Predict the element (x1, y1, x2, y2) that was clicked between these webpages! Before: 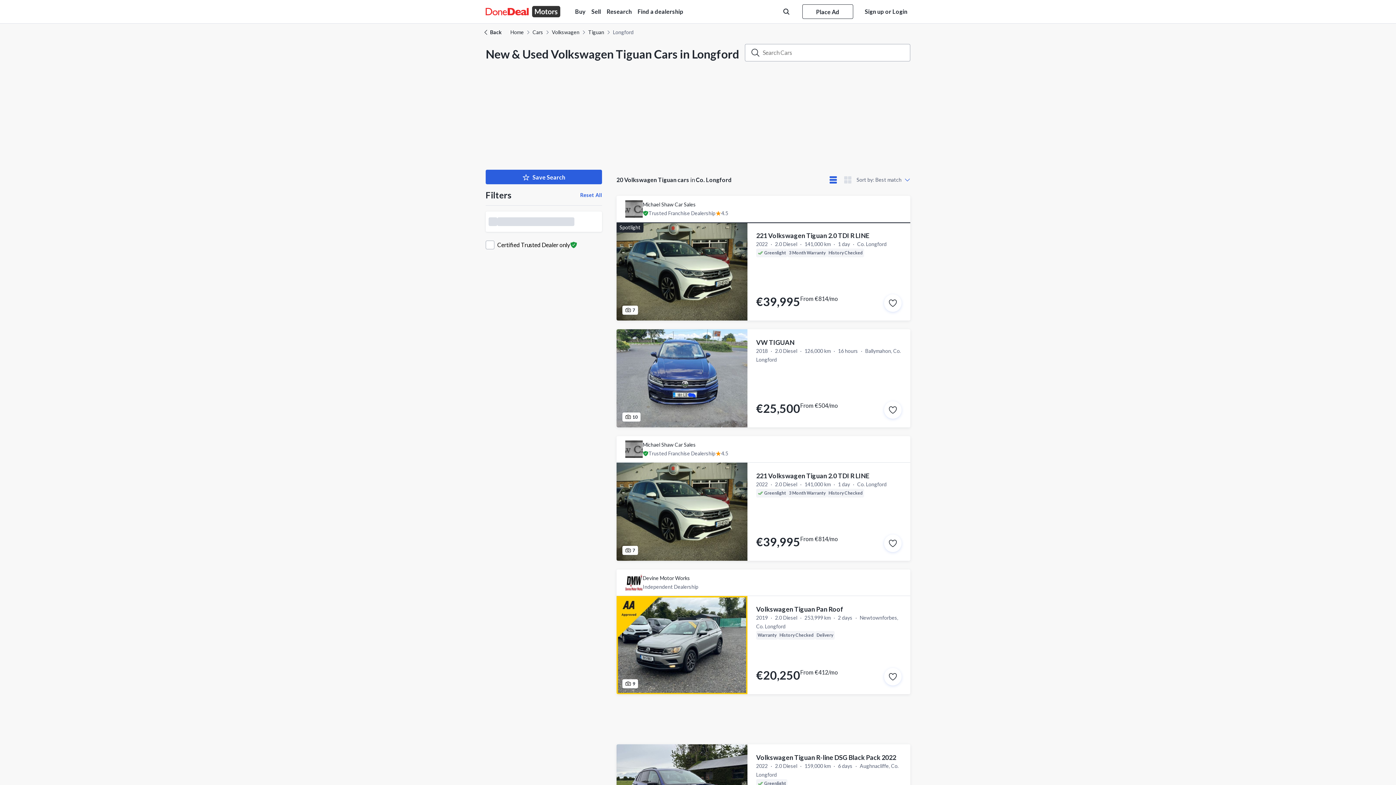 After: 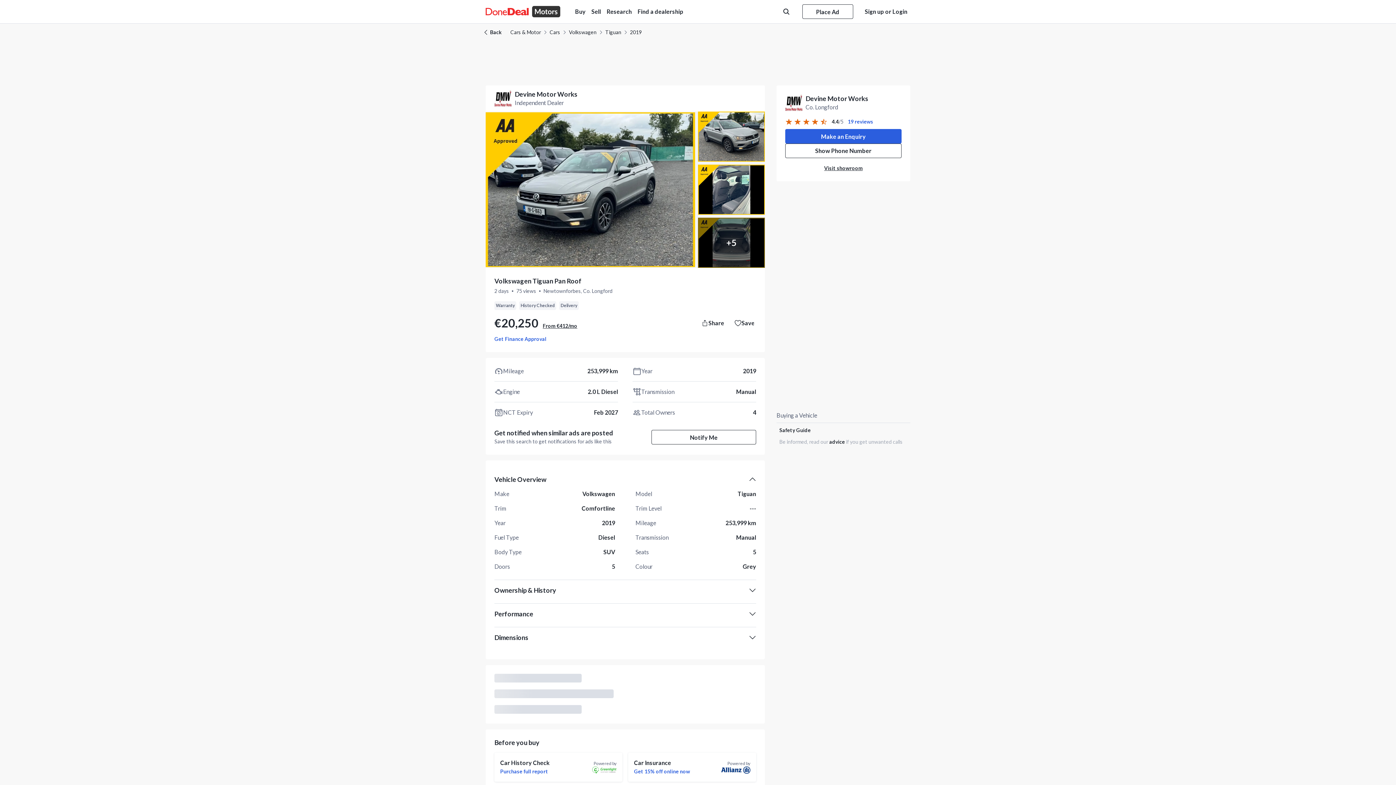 Action: bbox: (616, 569, 910, 694) label: Devine Motor Works
Independent Dealership
9

Volkswagen Tiguan Pan Roof

20192.0 Diesel253,999 km2 daysNewtownforbes, Co. Longford
Warranty
History Checked
Delivery
€20,250
From €412/mo